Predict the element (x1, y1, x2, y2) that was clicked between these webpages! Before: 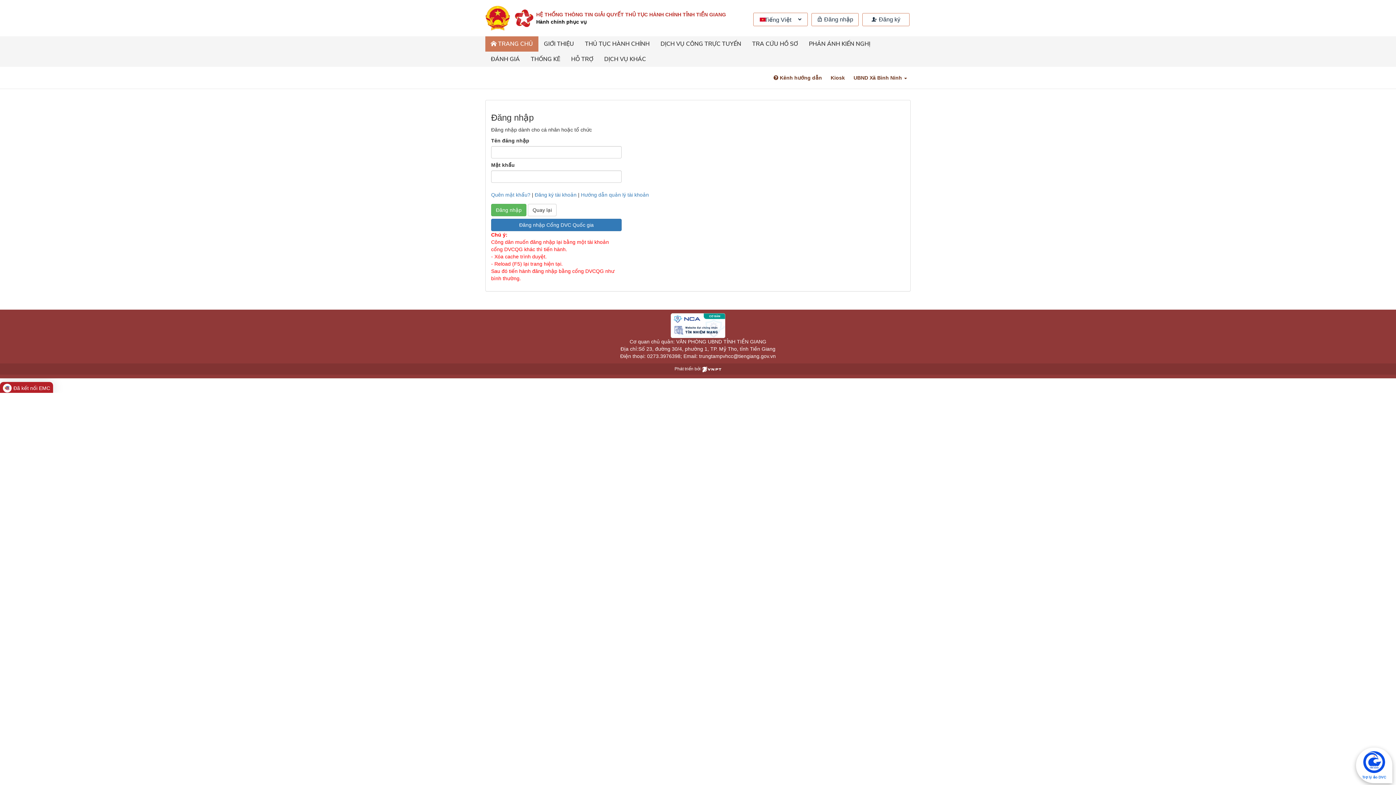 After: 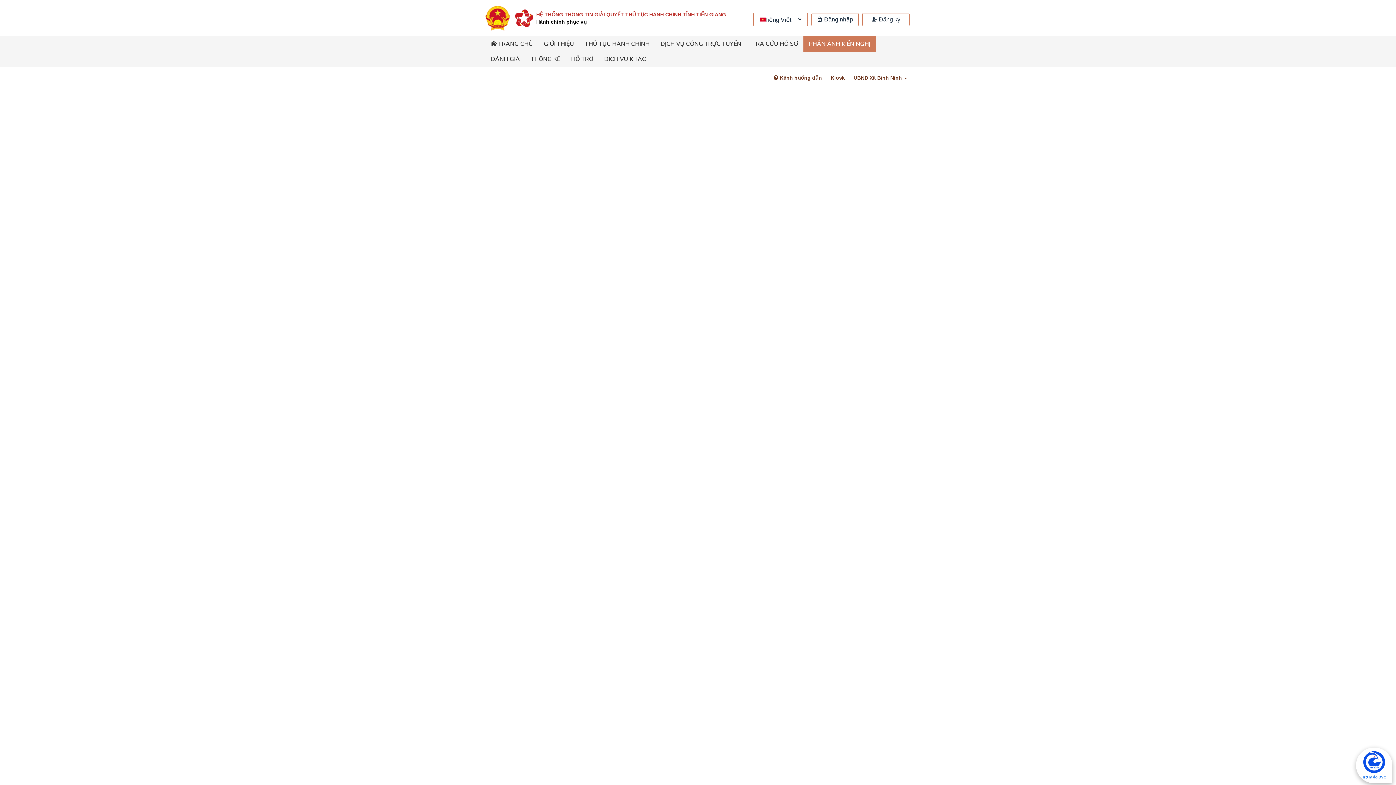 Action: bbox: (803, 36, 876, 51) label: PHẢN ÁNH KIẾN NGHỊ